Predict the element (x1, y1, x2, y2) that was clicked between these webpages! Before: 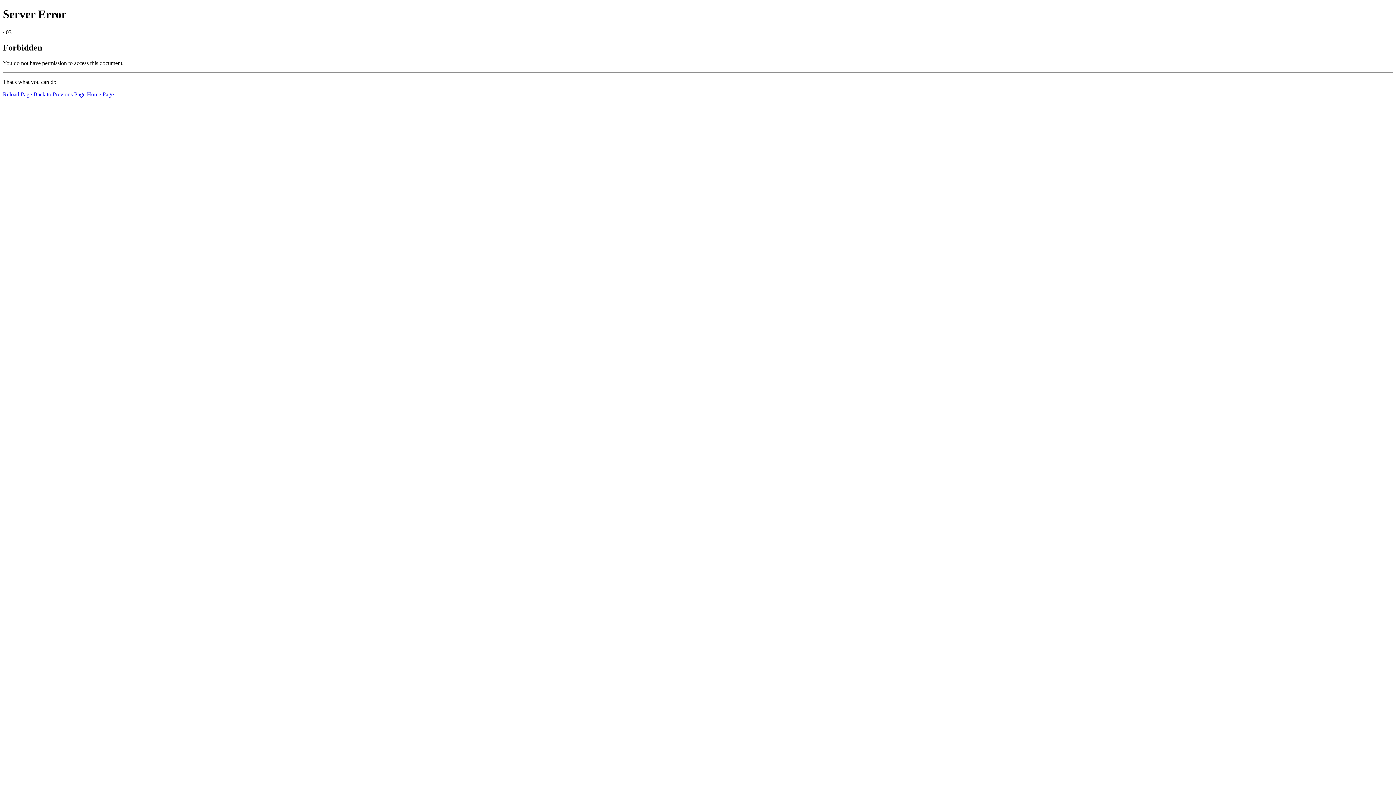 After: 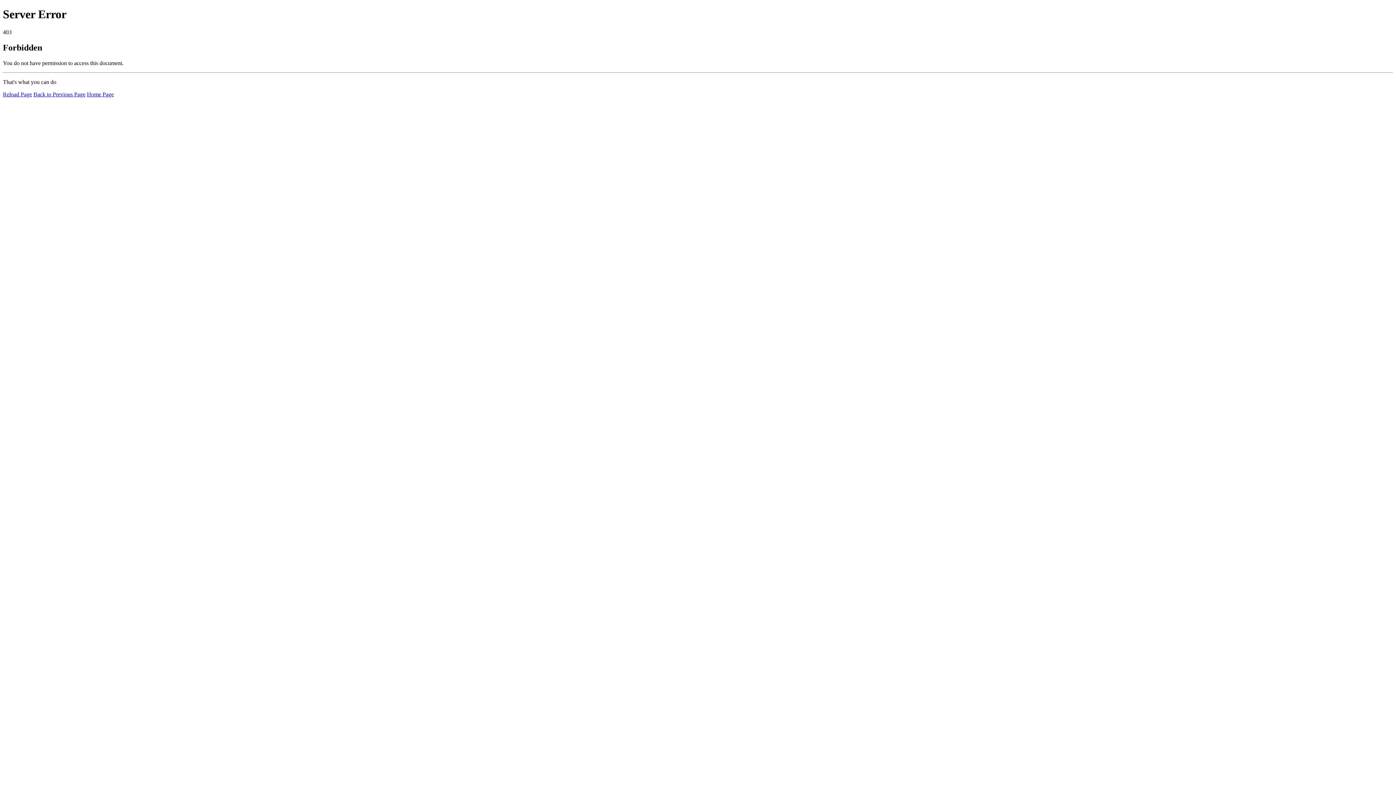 Action: bbox: (2, 91, 32, 97) label: Reload Page